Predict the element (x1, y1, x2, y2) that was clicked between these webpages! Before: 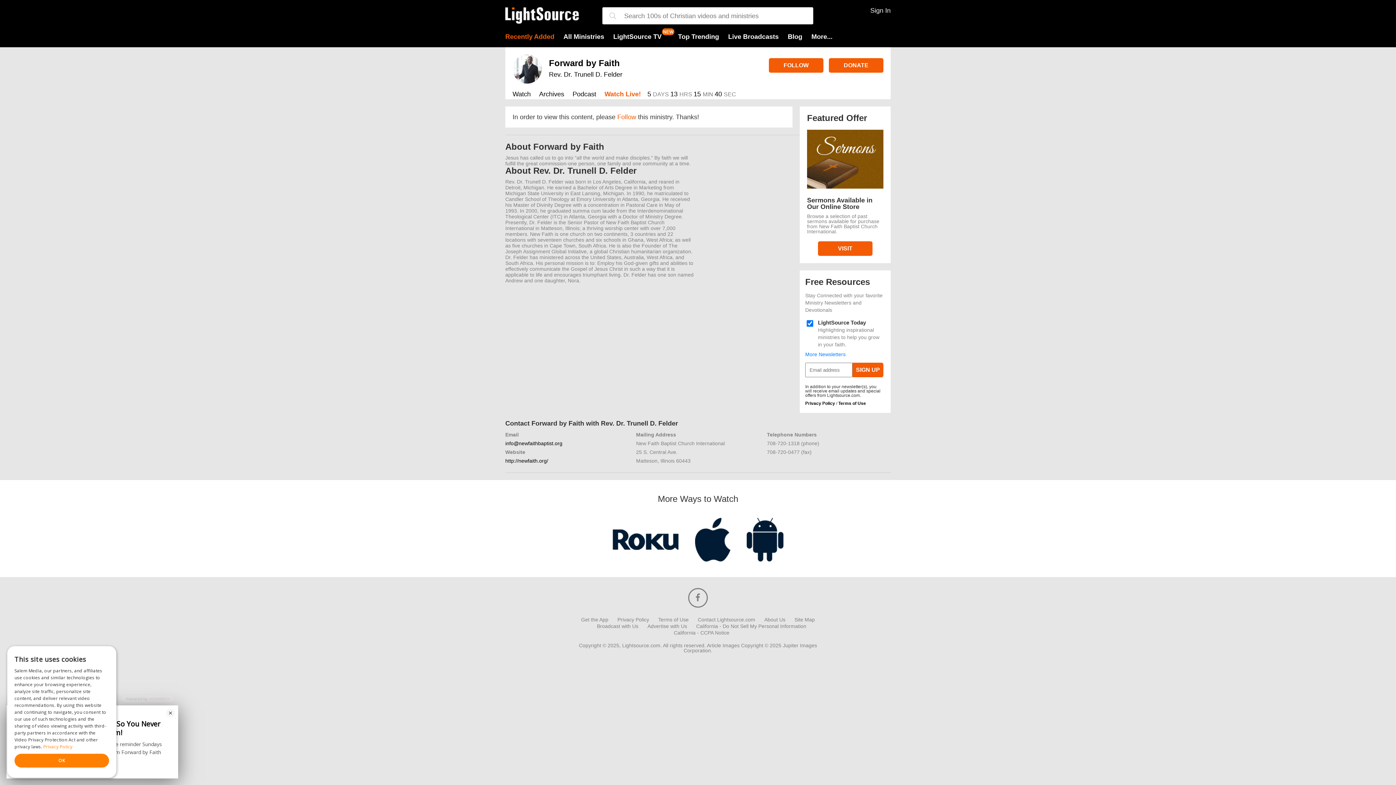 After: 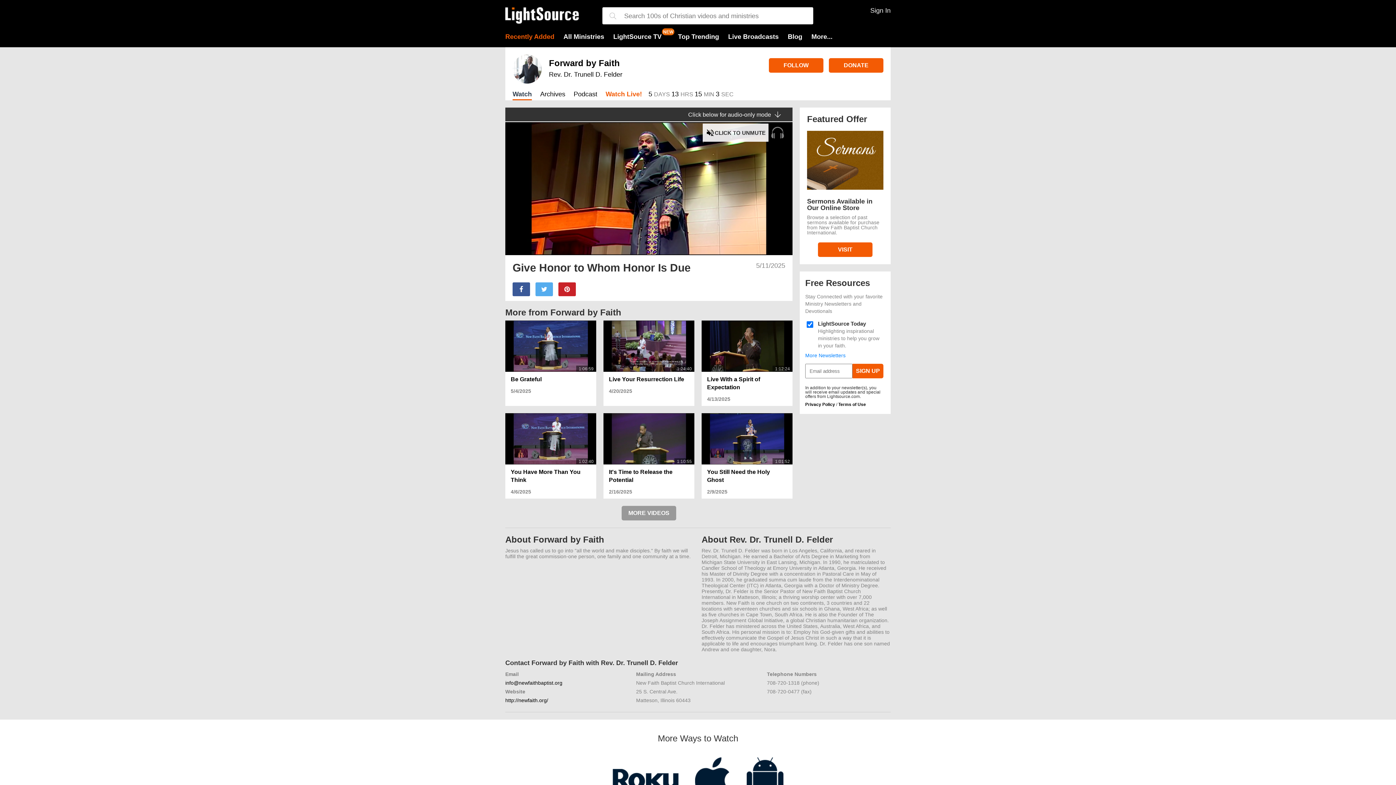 Action: label: Rev. Dr. Trunell D. Felder bbox: (549, 70, 622, 78)